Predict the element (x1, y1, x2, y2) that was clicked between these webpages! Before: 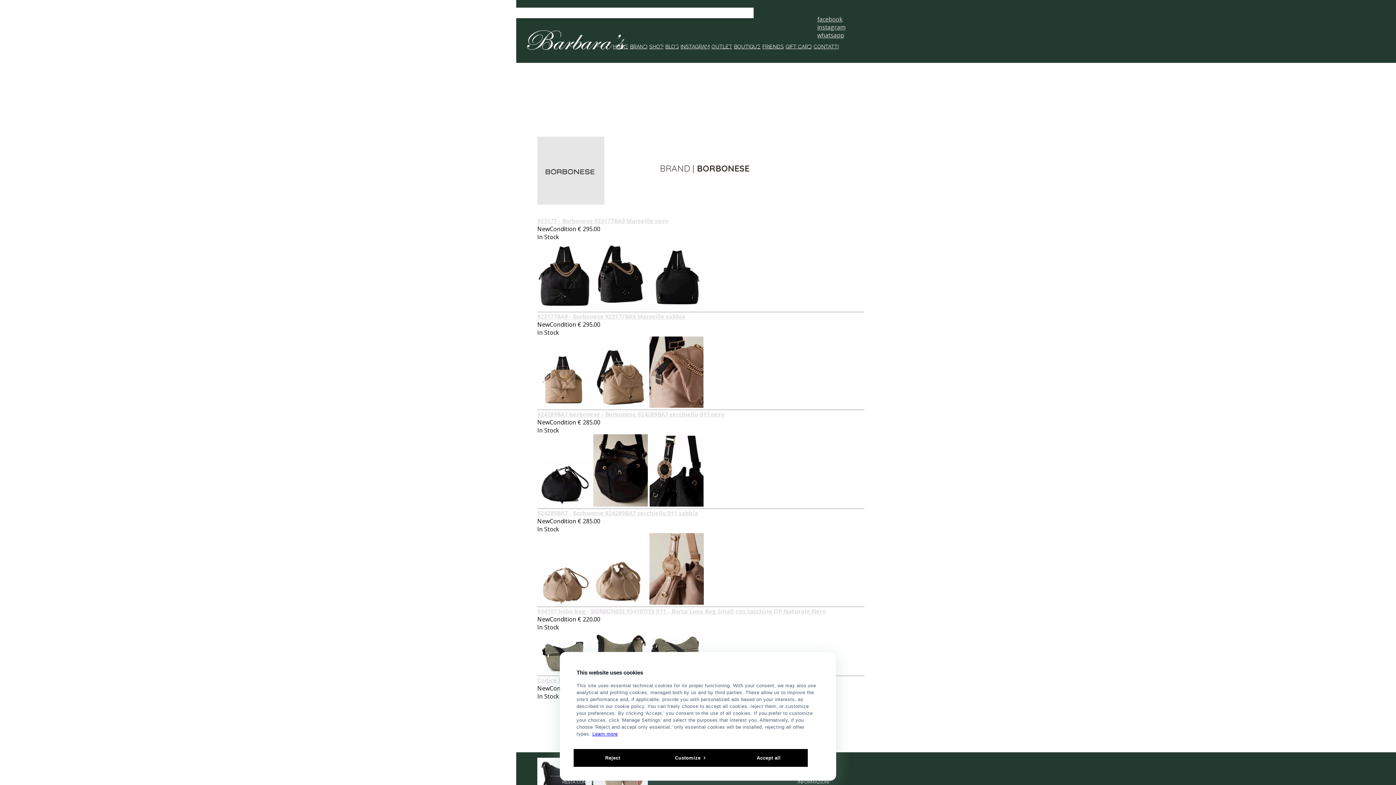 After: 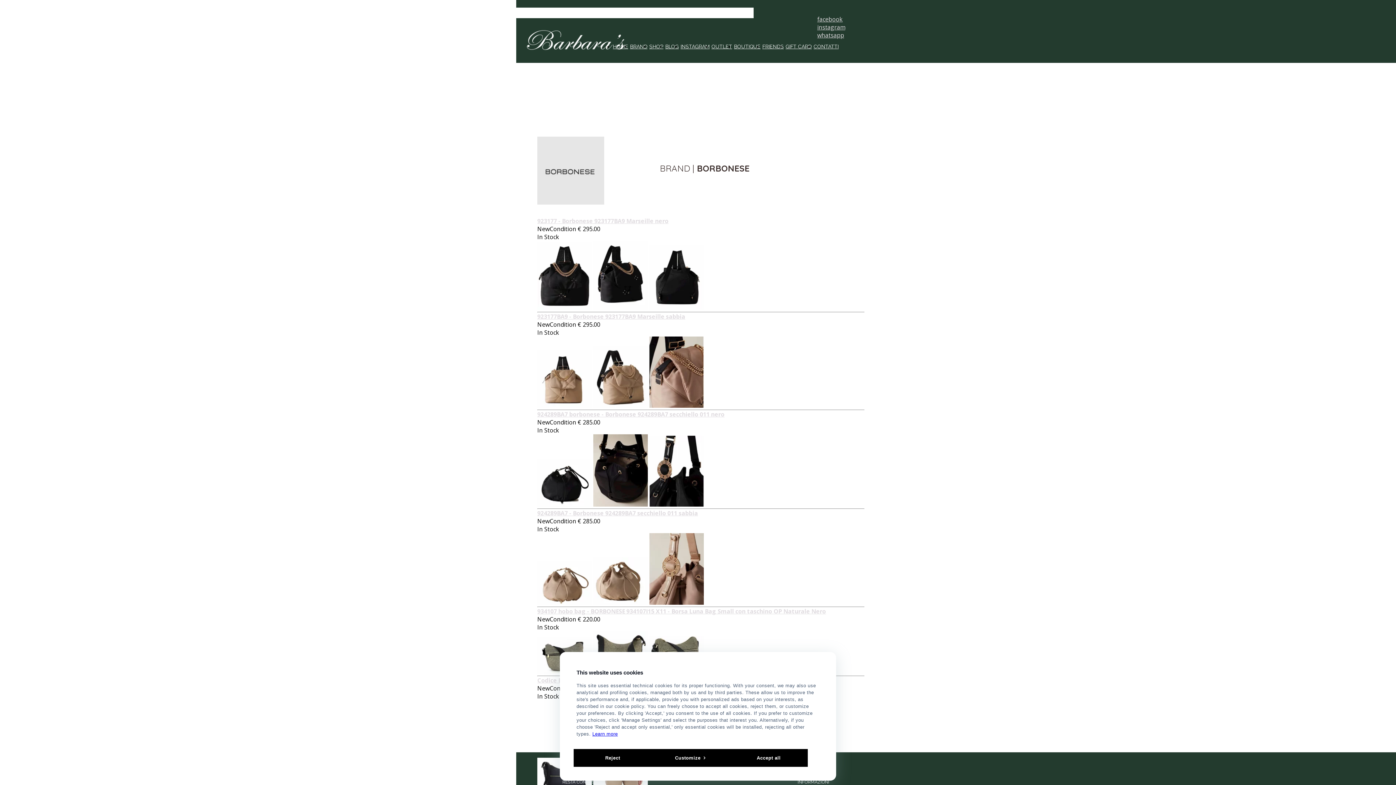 Action: bbox: (817, 31, 844, 39) label: whatsapp